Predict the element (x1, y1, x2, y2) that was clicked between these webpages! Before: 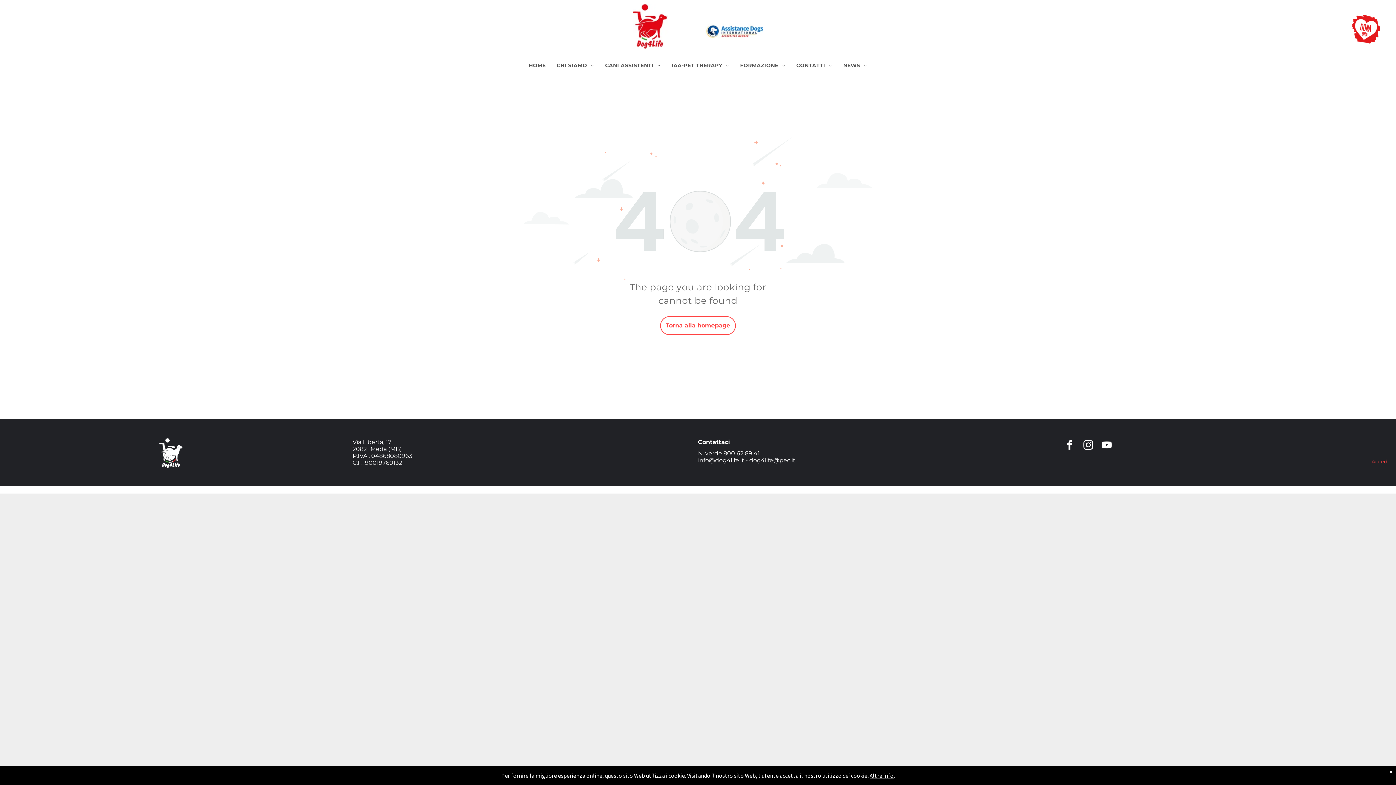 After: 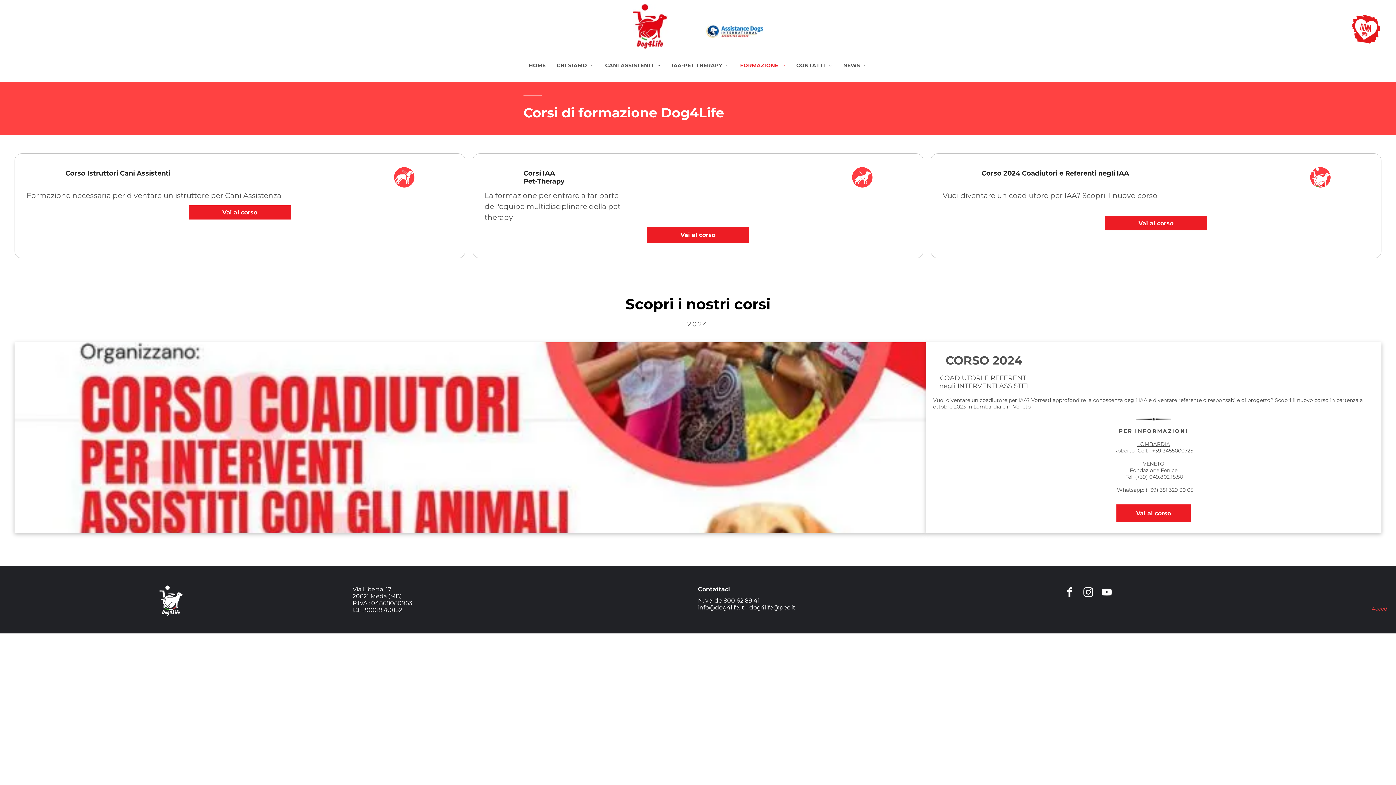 Action: bbox: (734, 61, 791, 69) label: FORMAZIONE